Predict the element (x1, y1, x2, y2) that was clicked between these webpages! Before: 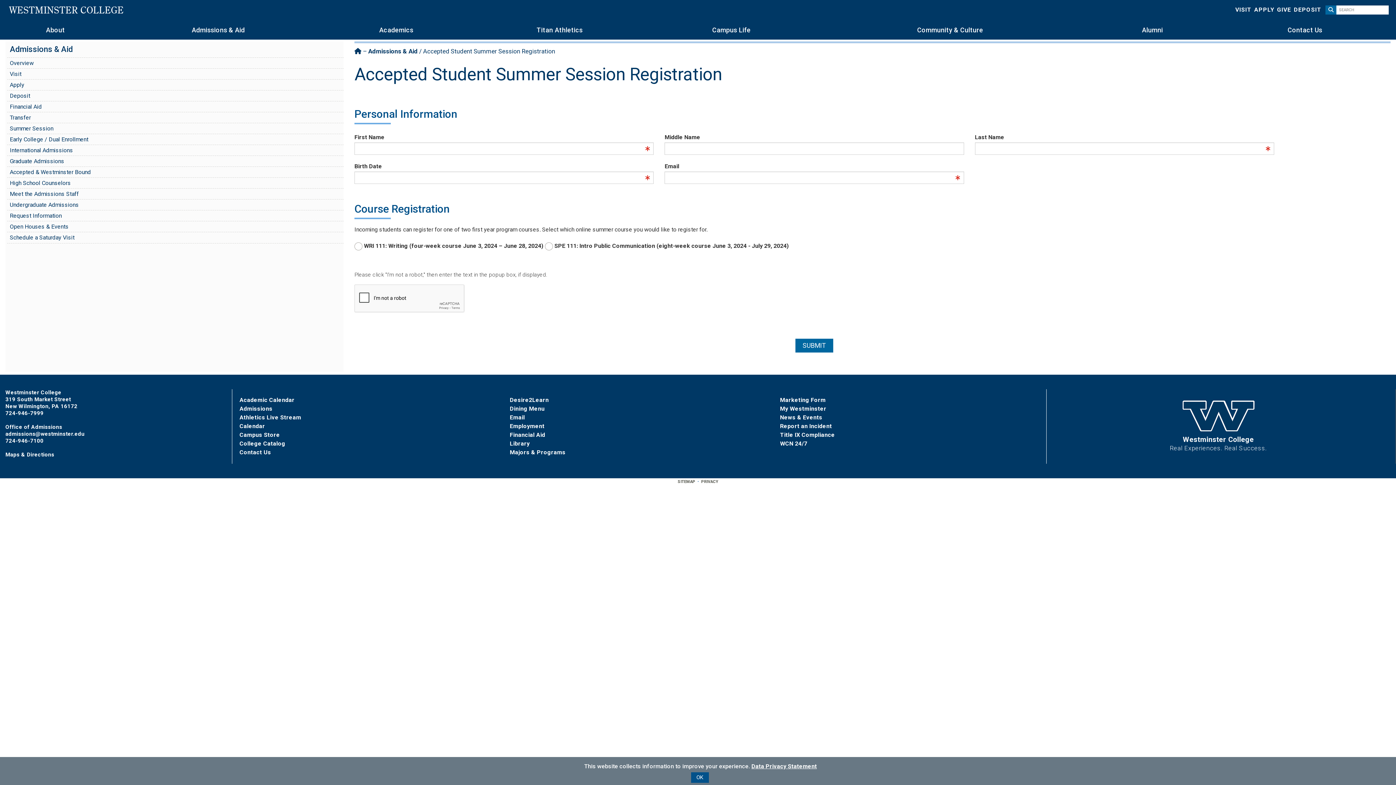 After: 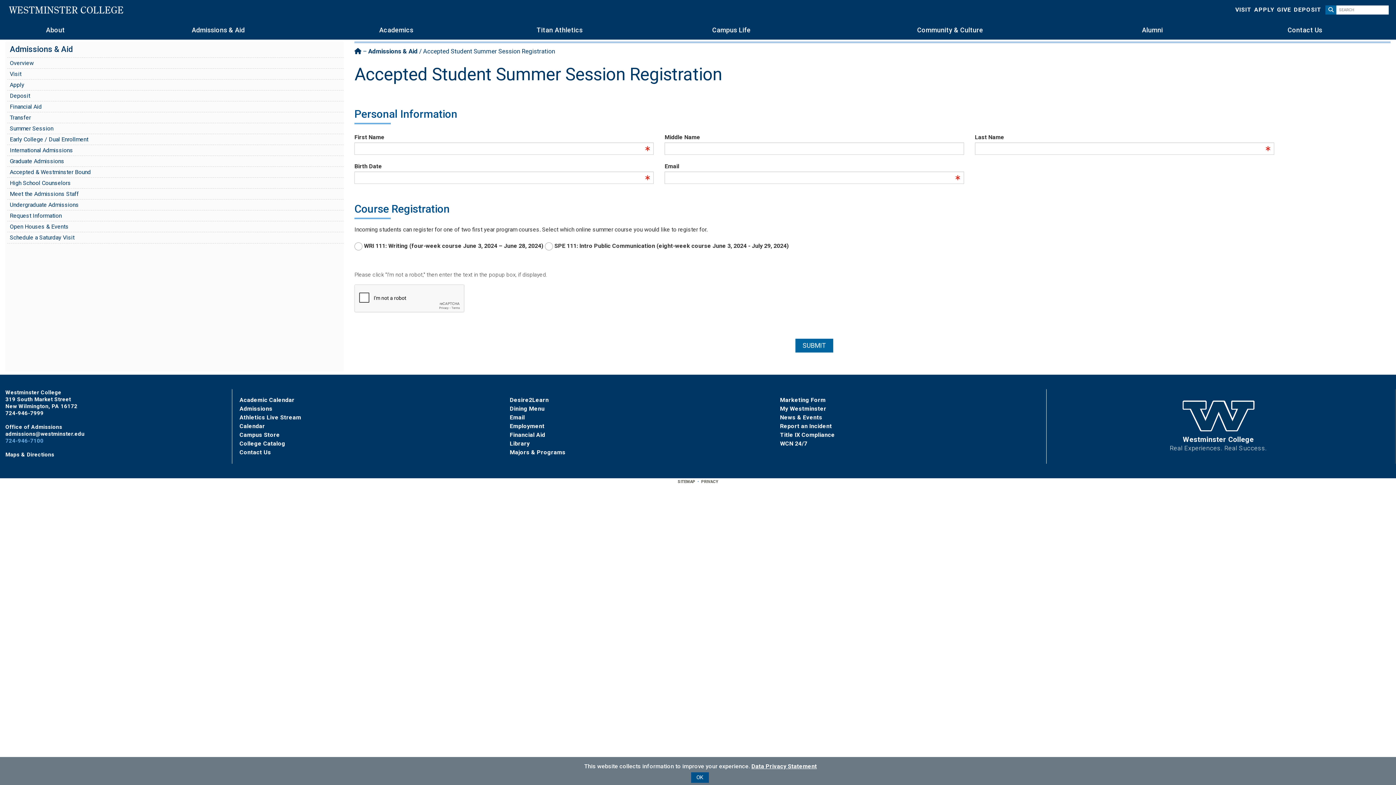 Action: bbox: (5, 437, 43, 444) label: 724-946-7100